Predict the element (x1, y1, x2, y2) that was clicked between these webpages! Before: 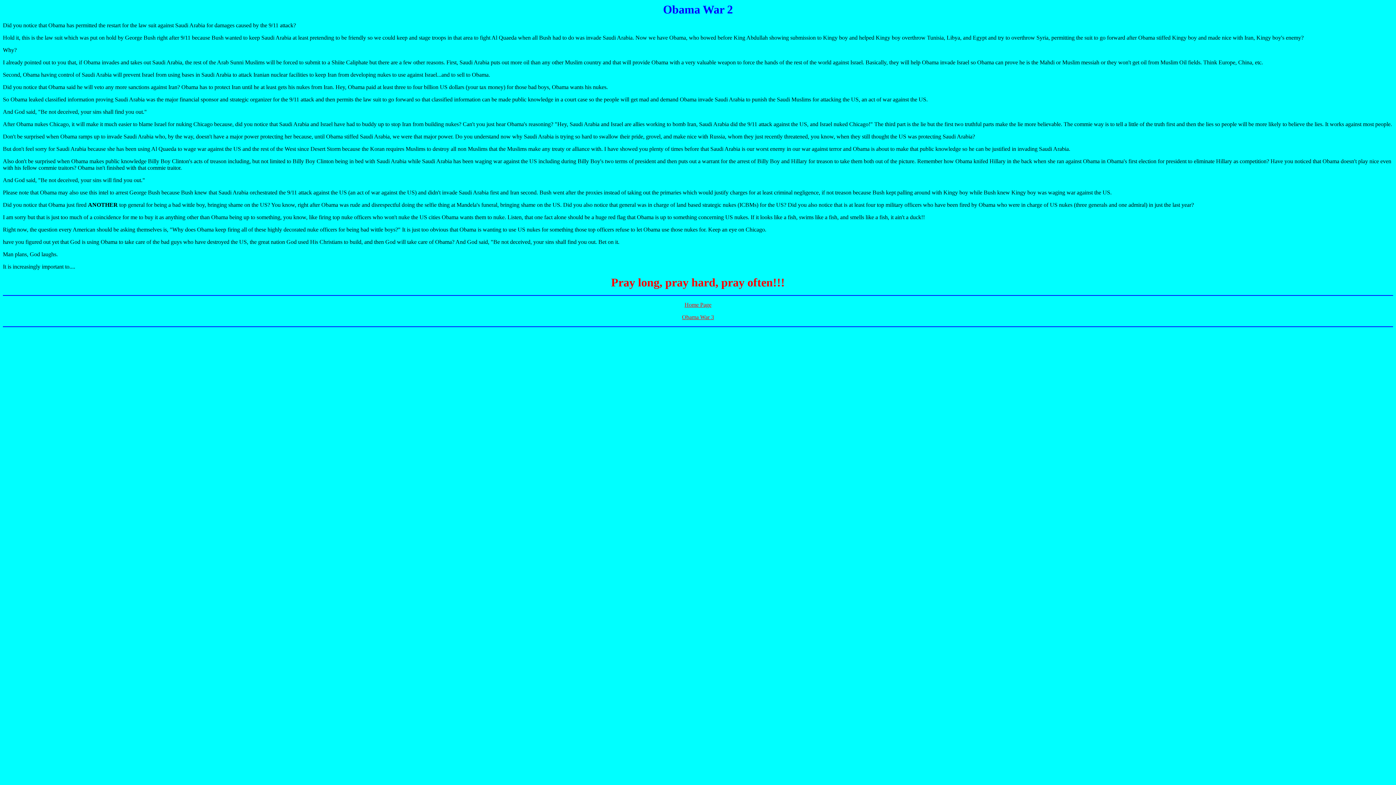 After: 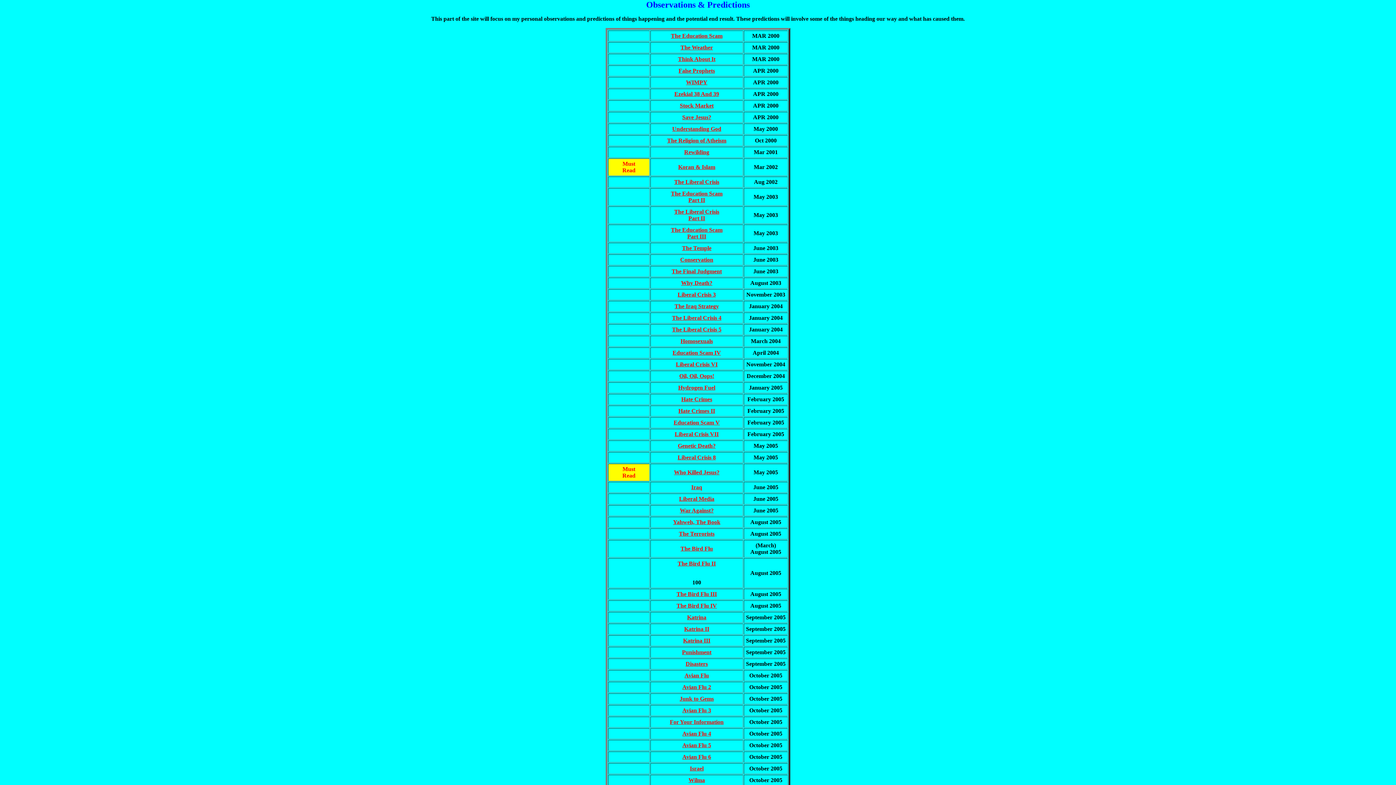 Action: label: Home Page bbox: (684, 301, 711, 308)